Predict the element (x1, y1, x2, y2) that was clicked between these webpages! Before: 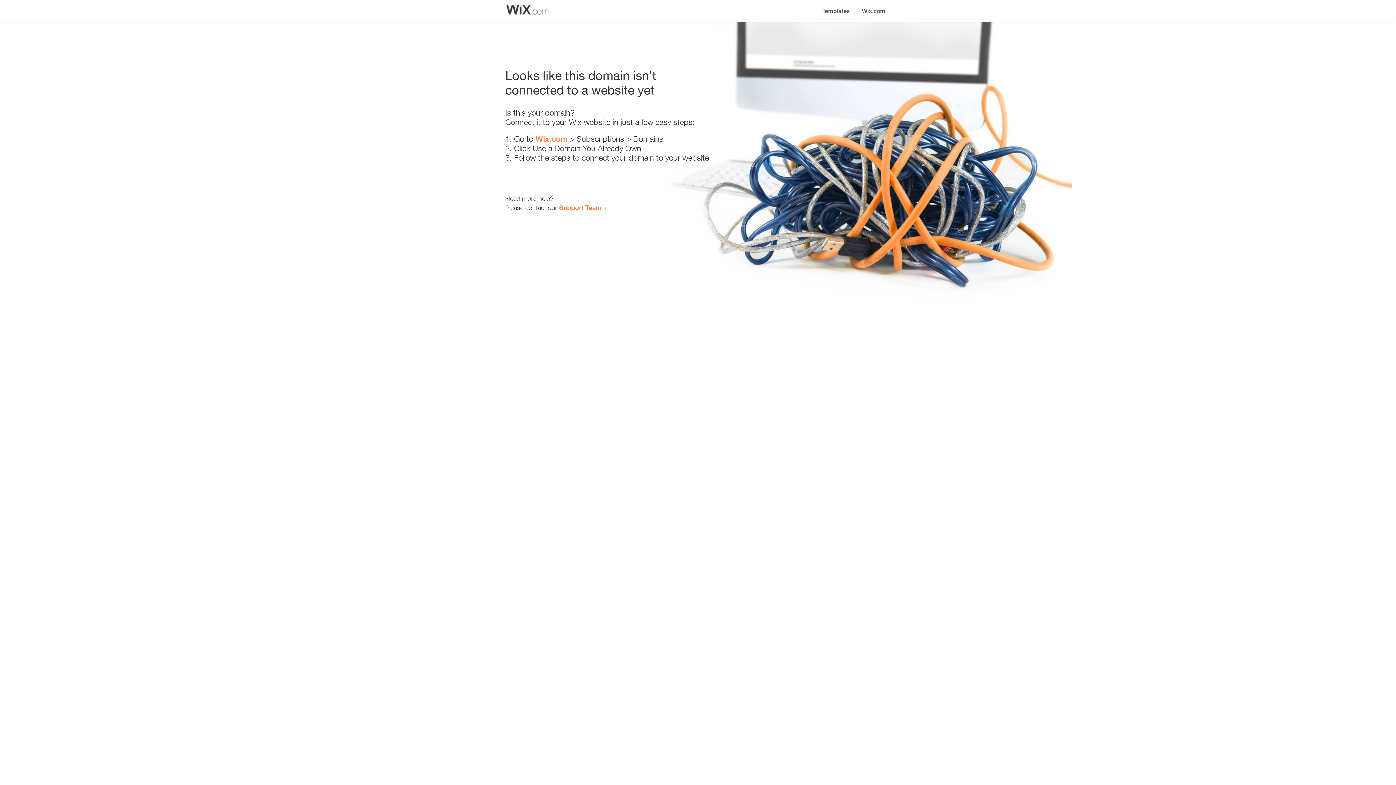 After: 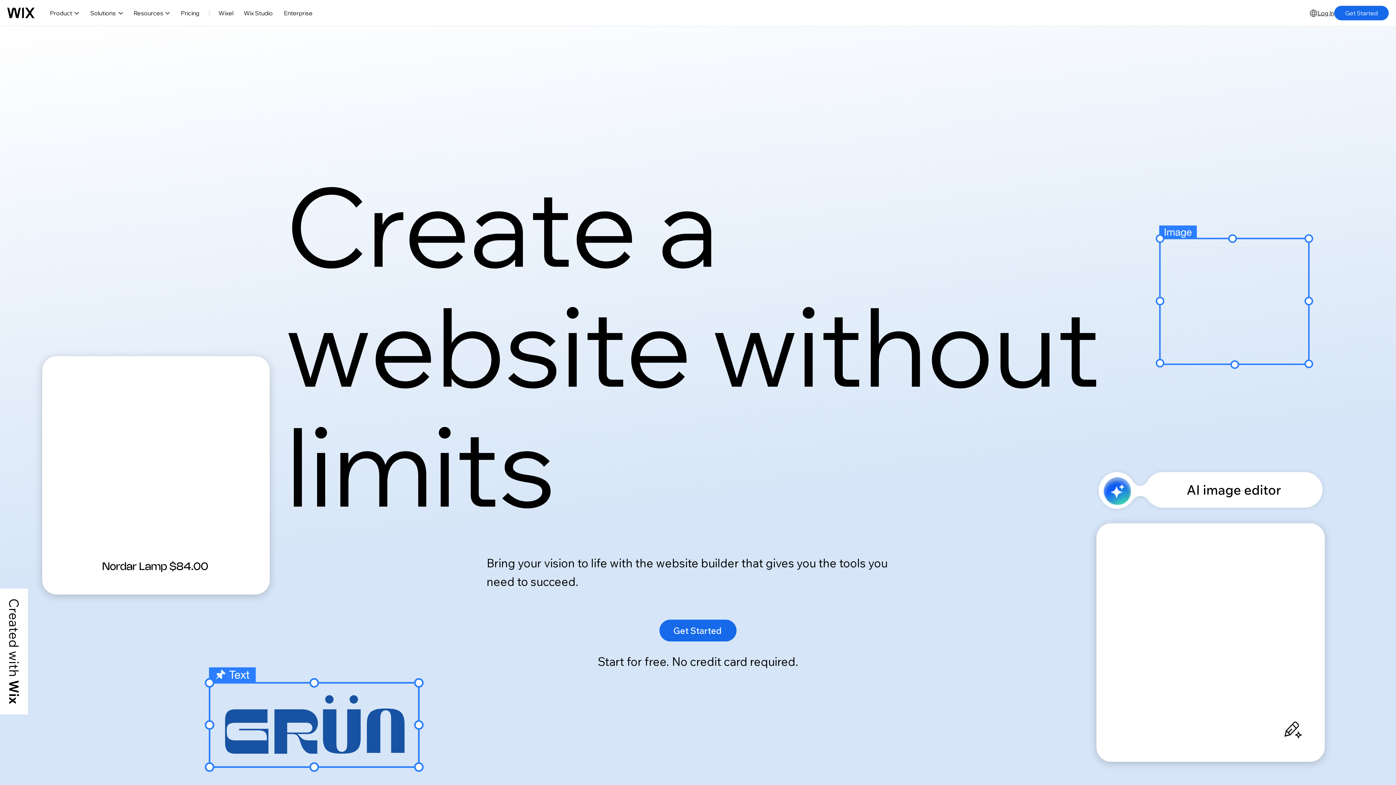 Action: label: Wix.com bbox: (856, 0, 890, 14)